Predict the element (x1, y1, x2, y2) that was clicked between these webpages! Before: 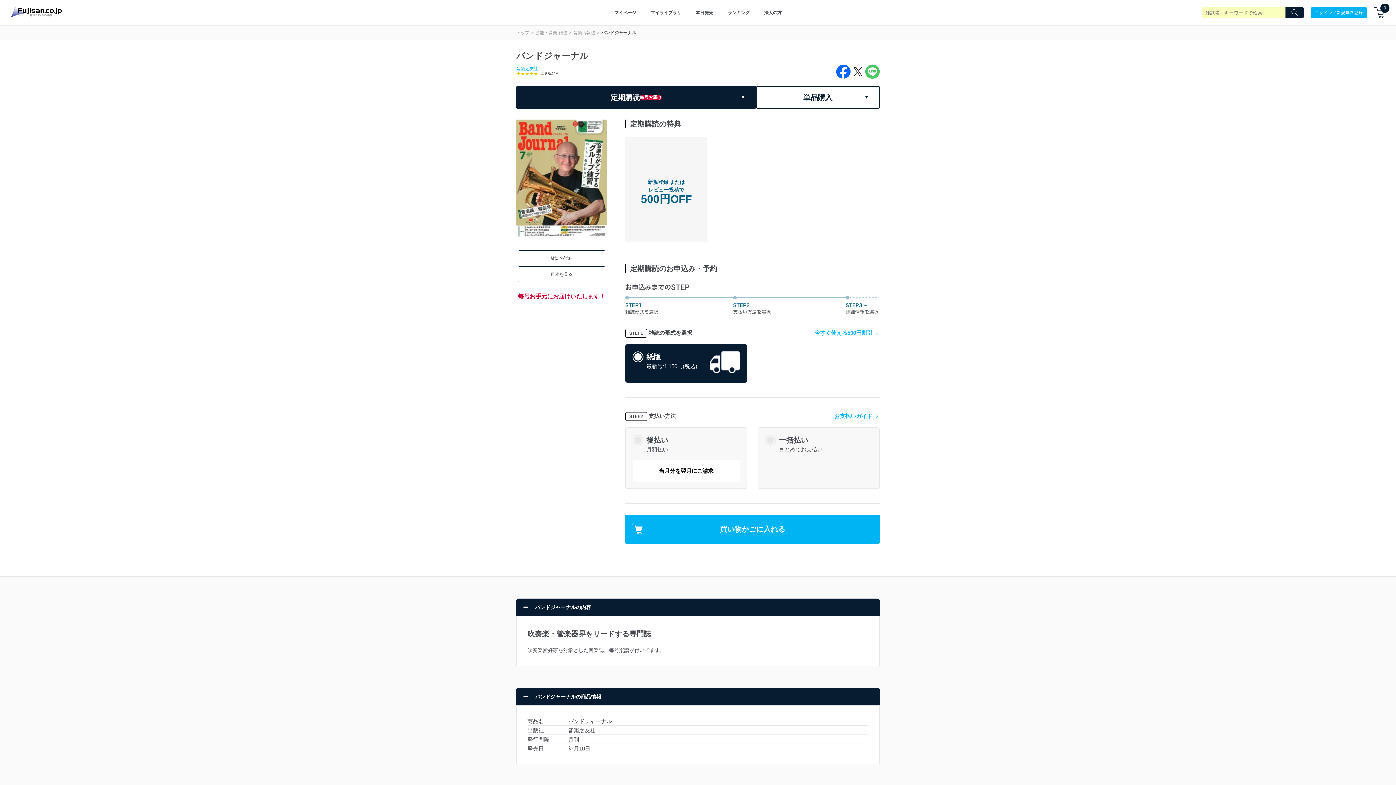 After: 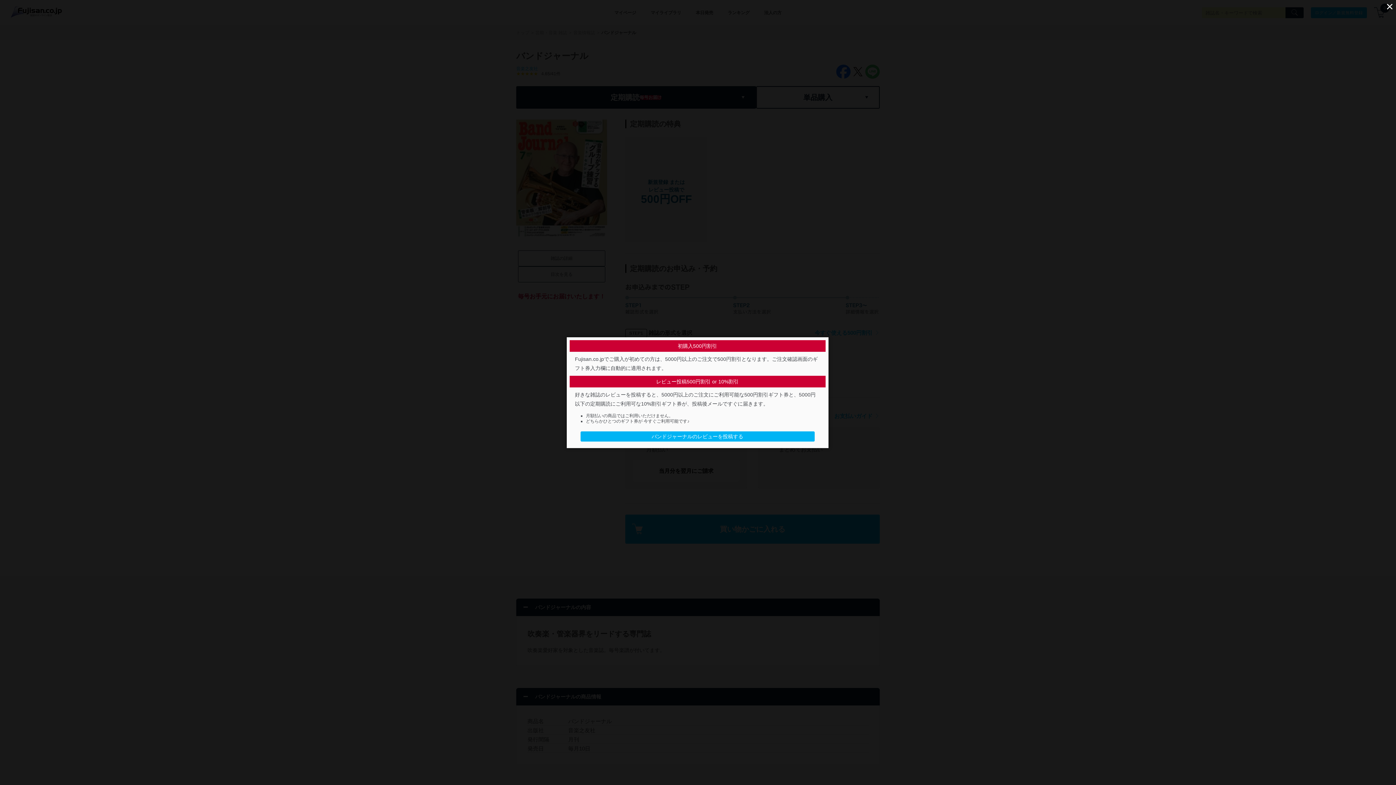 Action: label: 今すぐ使える500円割引 bbox: (814, 329, 880, 336)